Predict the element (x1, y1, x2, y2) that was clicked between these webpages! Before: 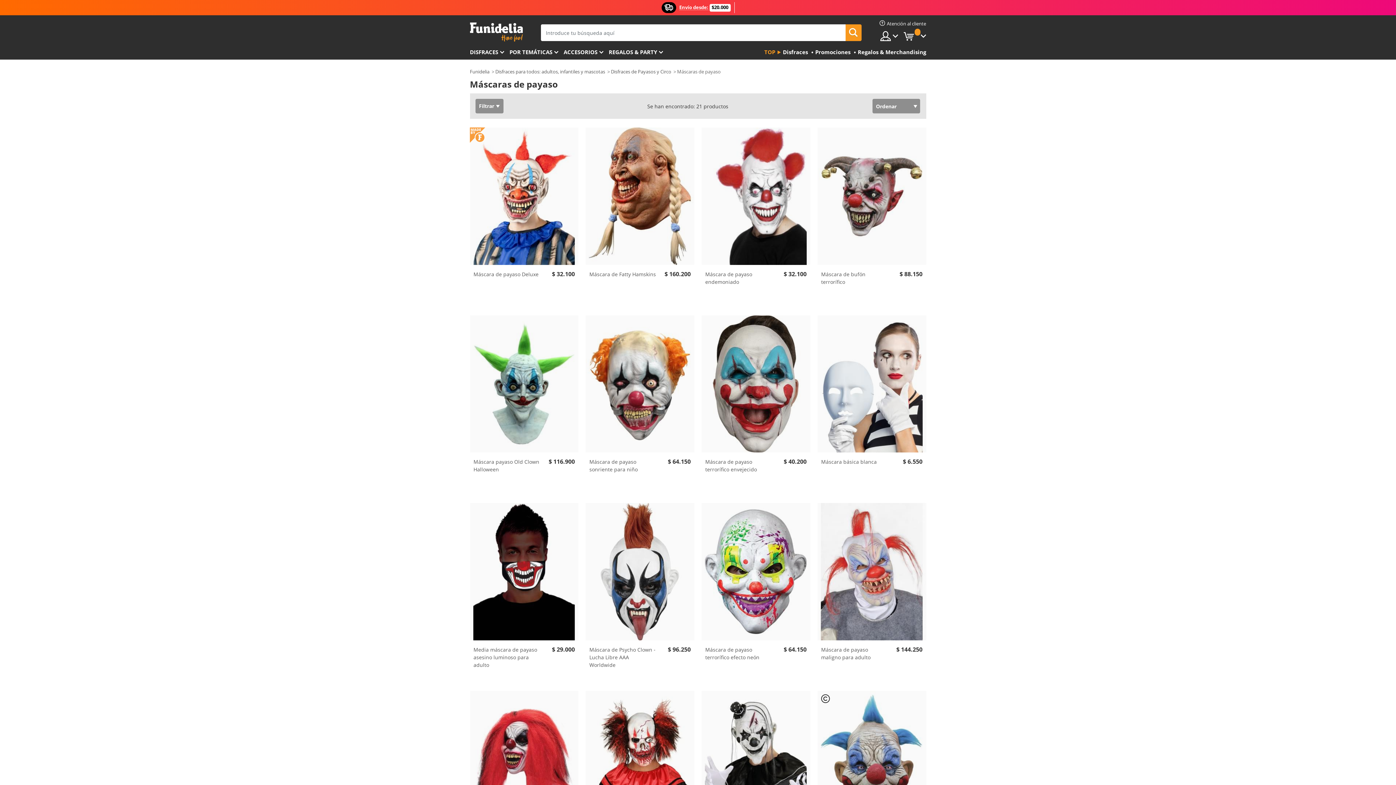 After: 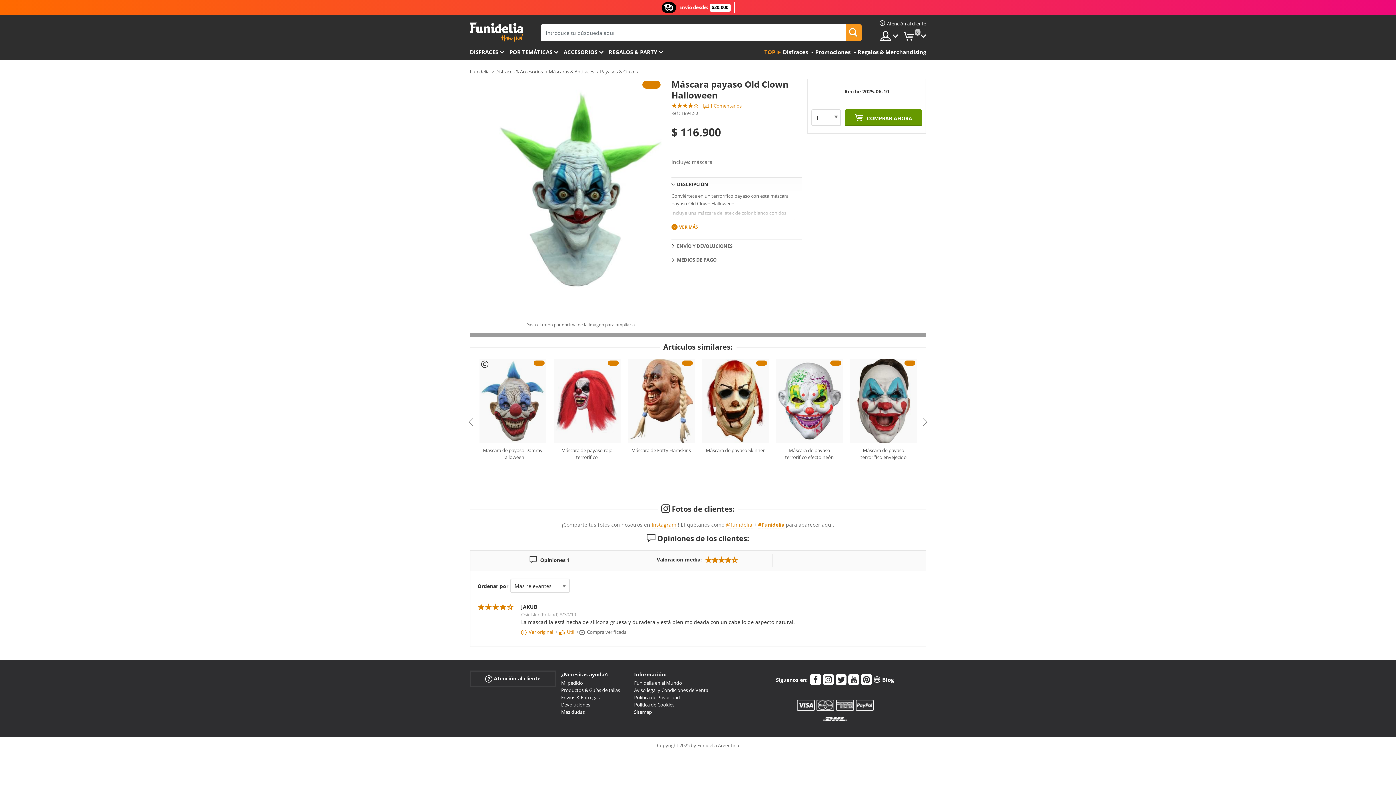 Action: bbox: (470, 315, 578, 452)